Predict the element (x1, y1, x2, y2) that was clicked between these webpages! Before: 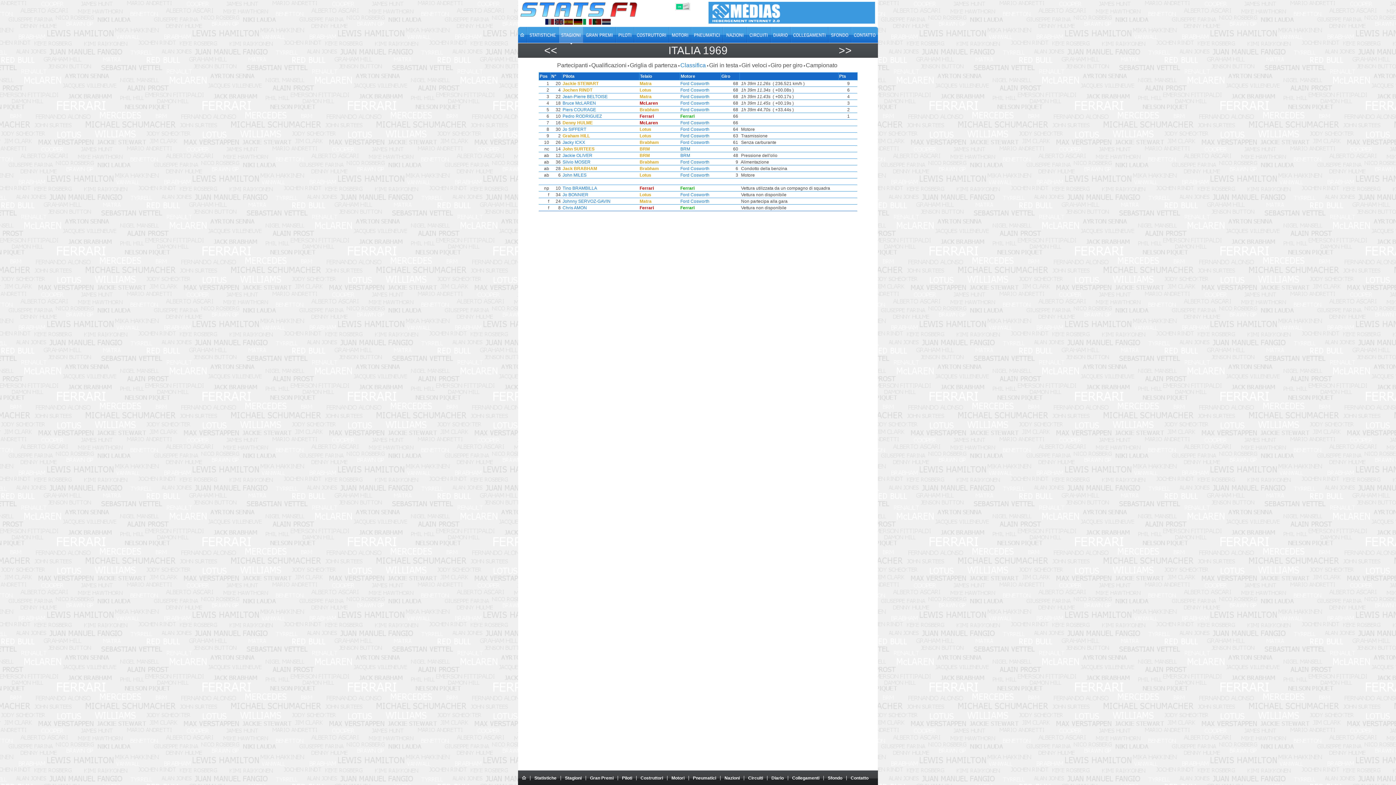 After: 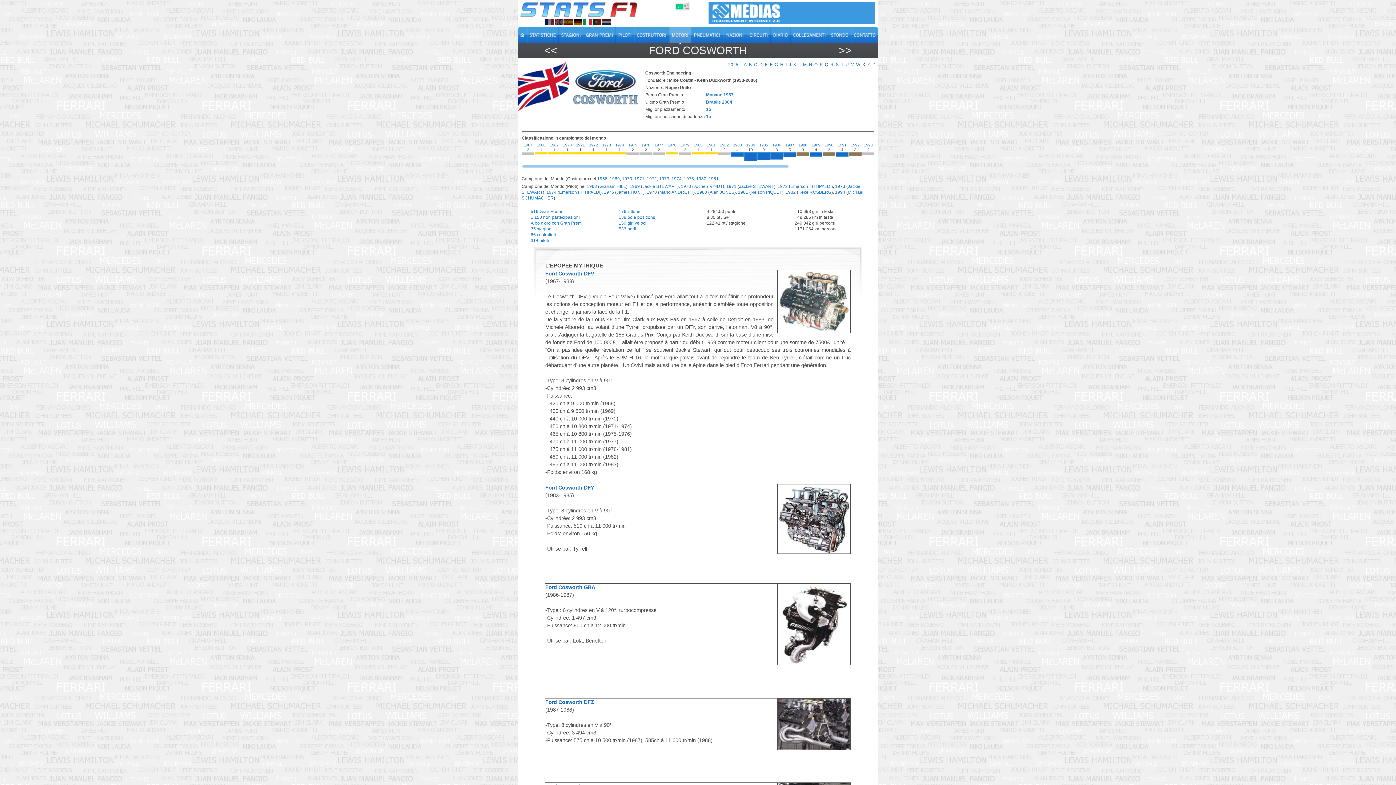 Action: bbox: (680, 133, 709, 138) label: Ford Cosworth